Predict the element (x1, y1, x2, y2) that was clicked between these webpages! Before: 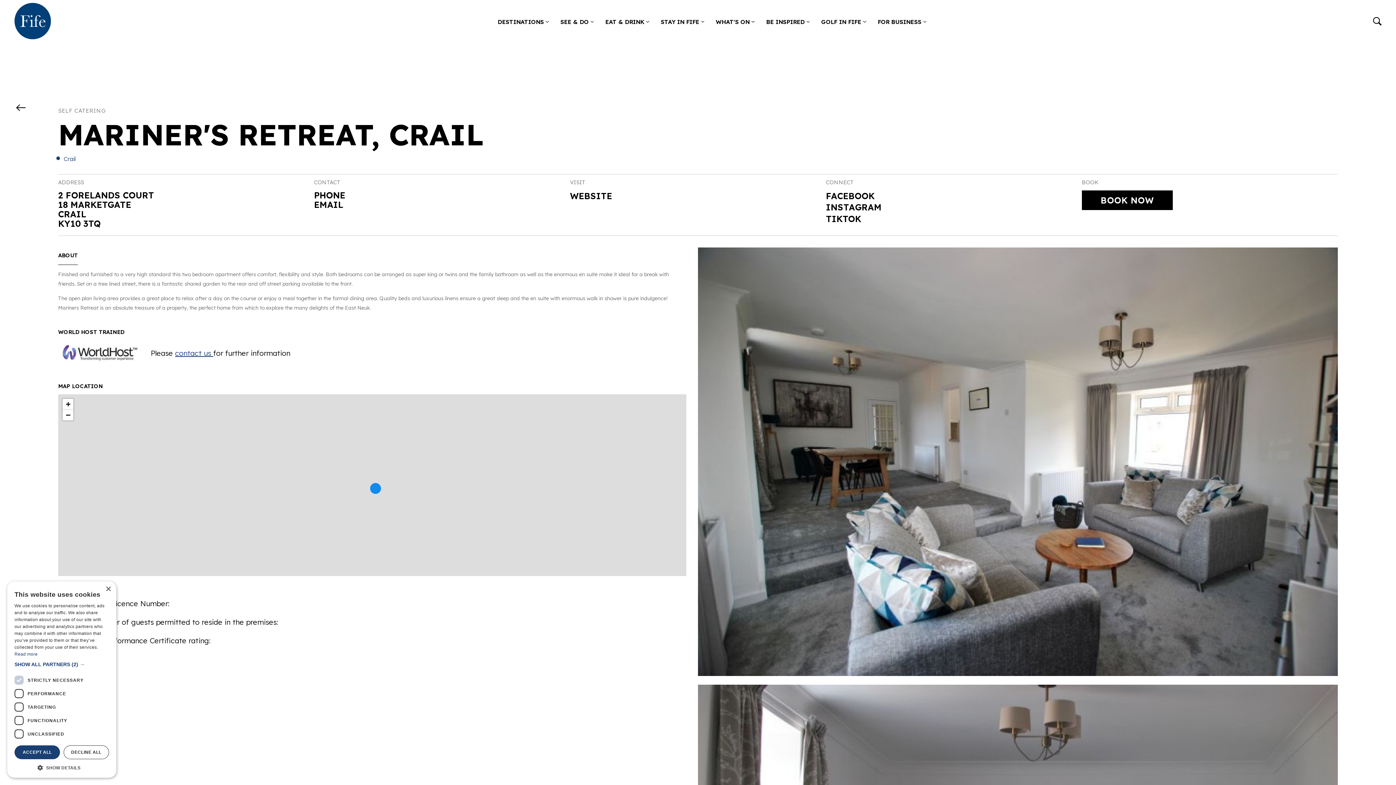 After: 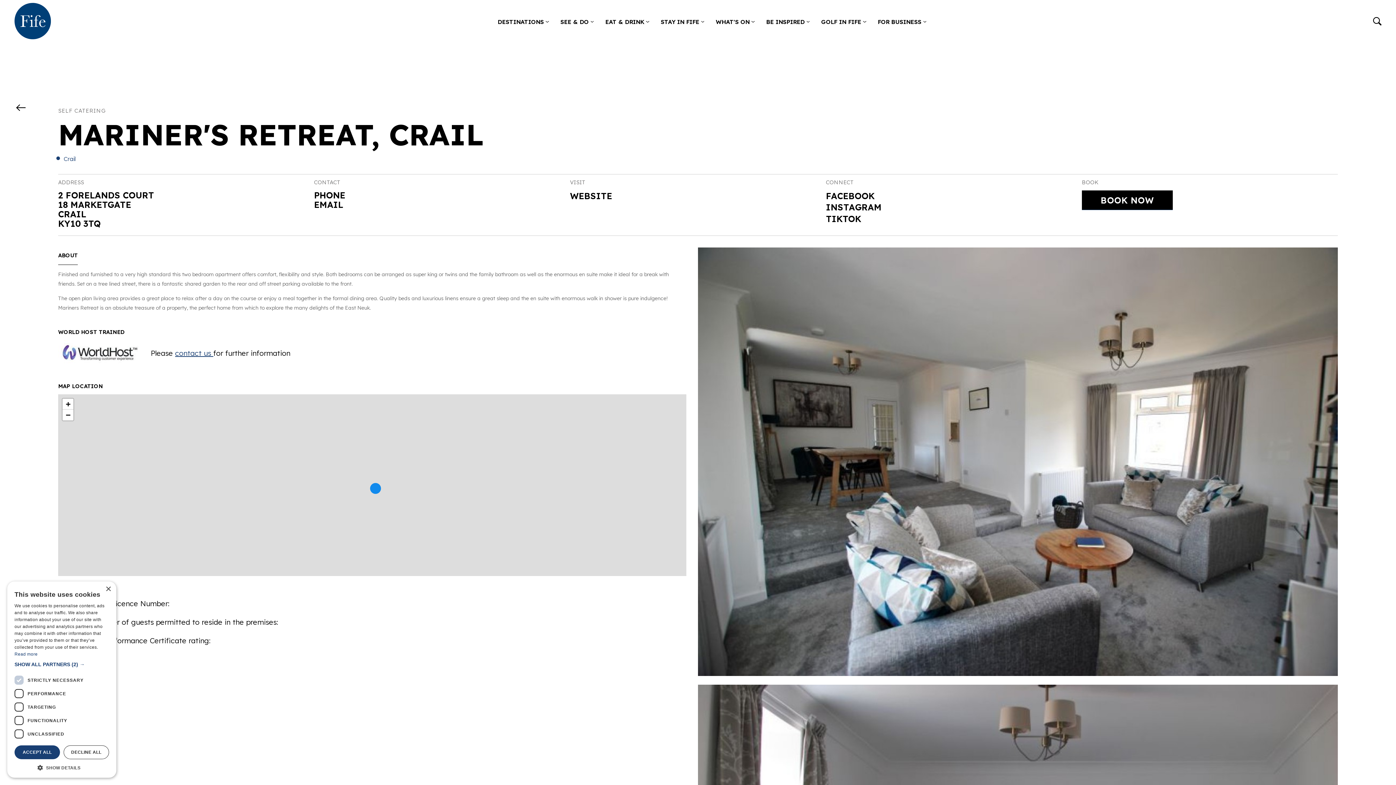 Action: label: BOOK NOW bbox: (1082, 190, 1173, 210)